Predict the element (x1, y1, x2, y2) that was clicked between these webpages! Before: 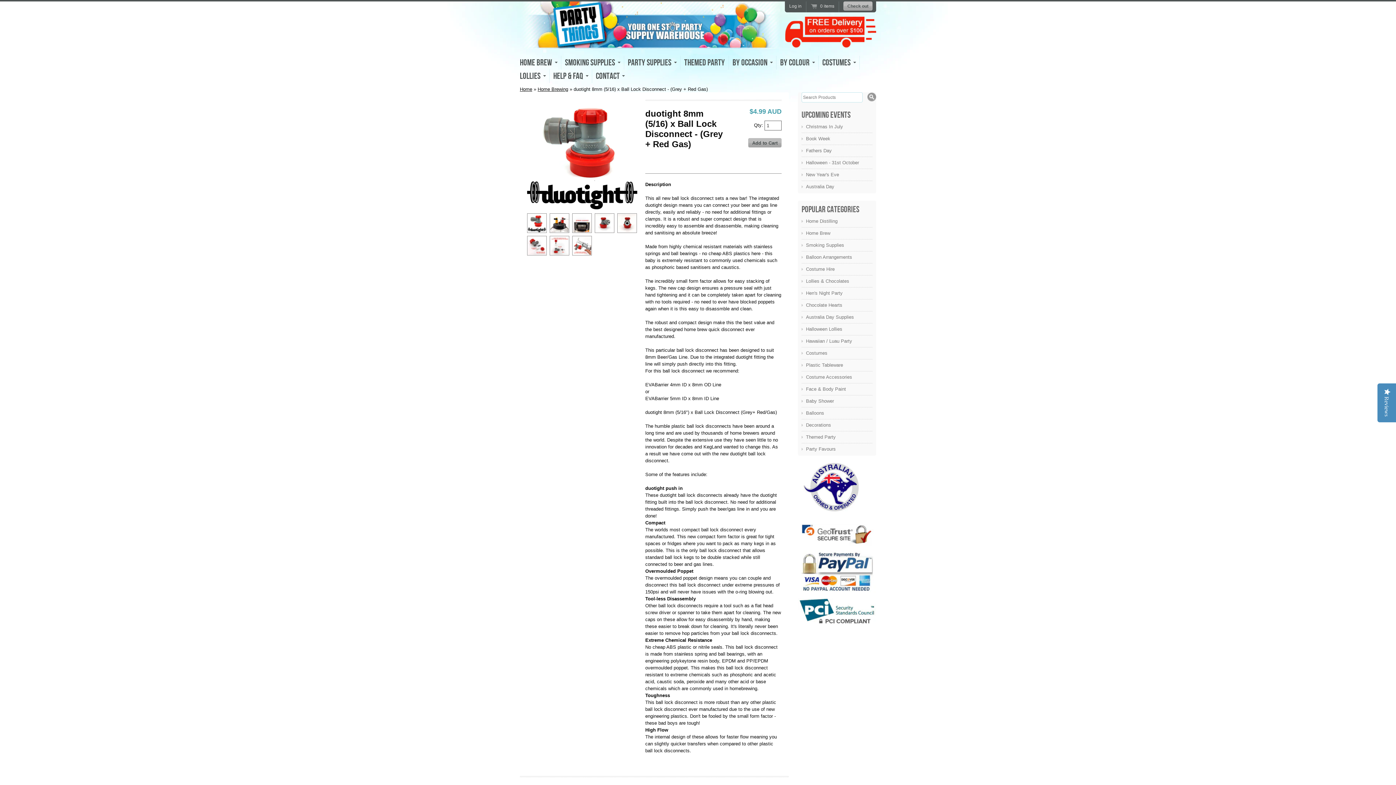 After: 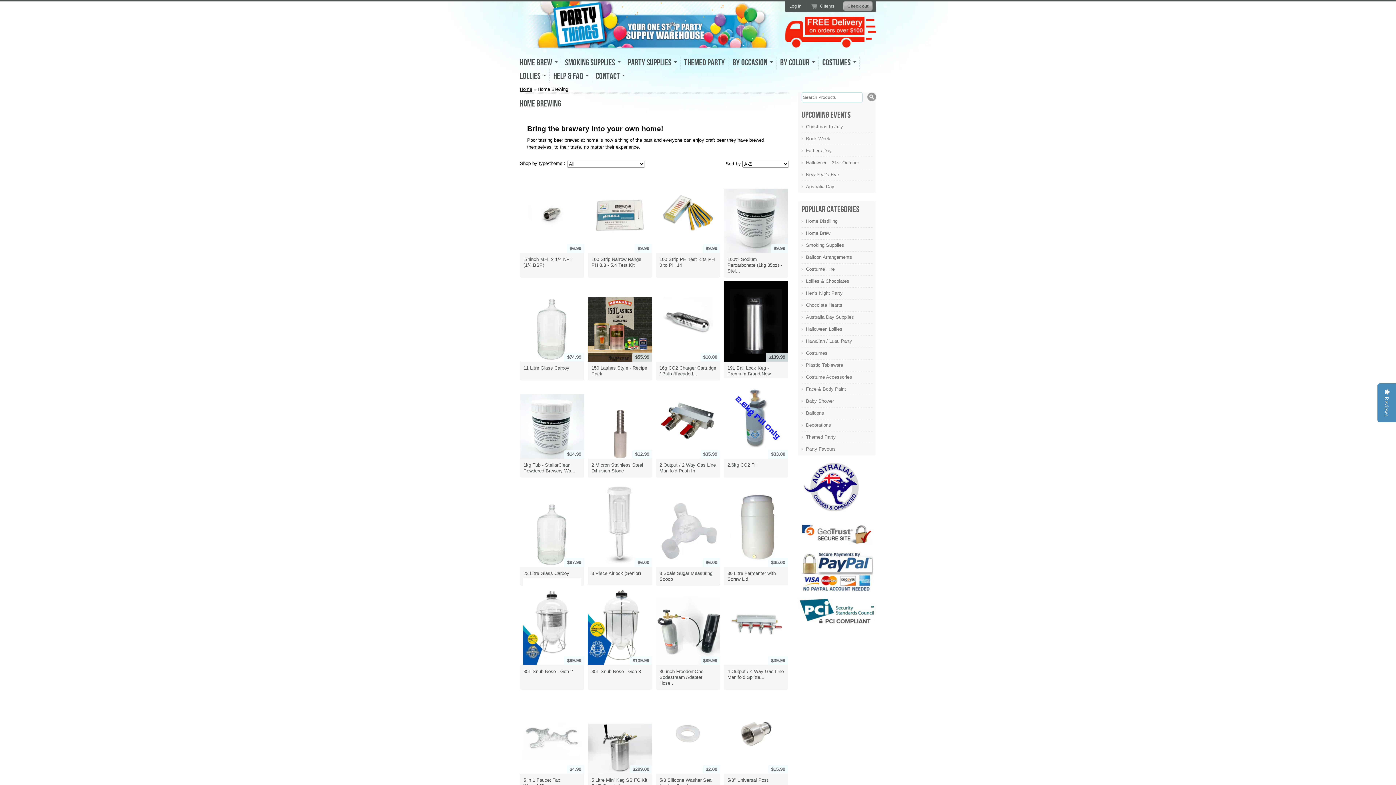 Action: label: Home Brew bbox: (806, 230, 872, 236)